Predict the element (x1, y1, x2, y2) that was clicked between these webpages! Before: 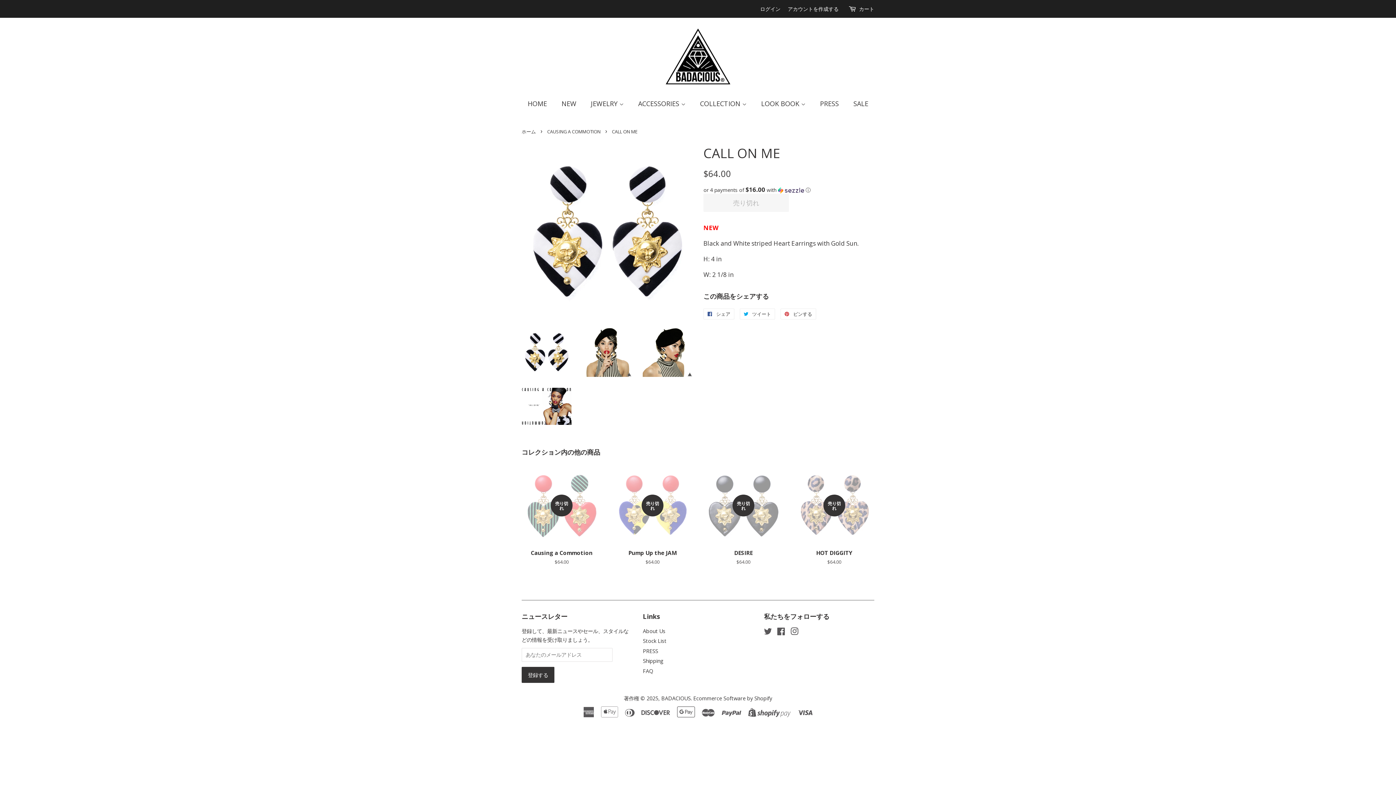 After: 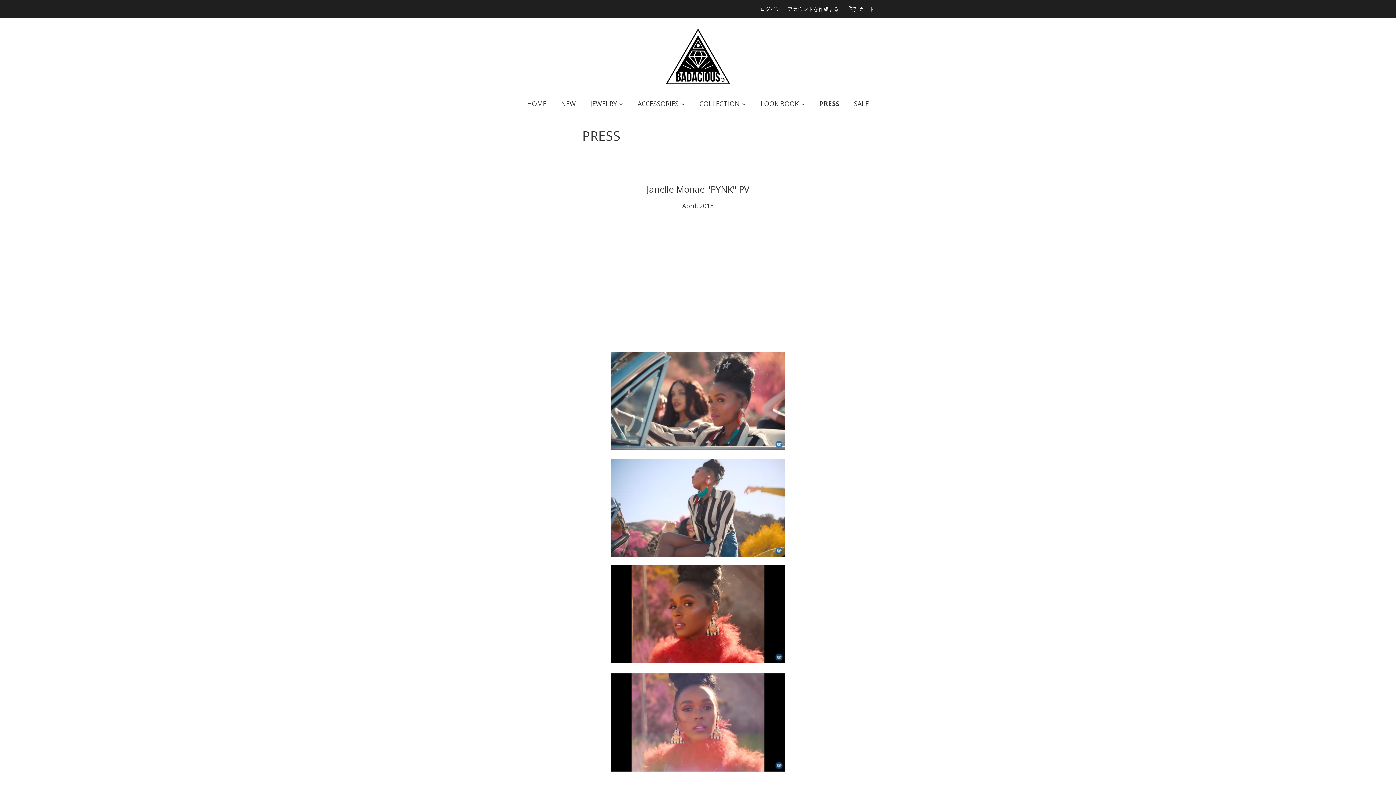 Action: label: PRESS bbox: (814, 95, 846, 111)